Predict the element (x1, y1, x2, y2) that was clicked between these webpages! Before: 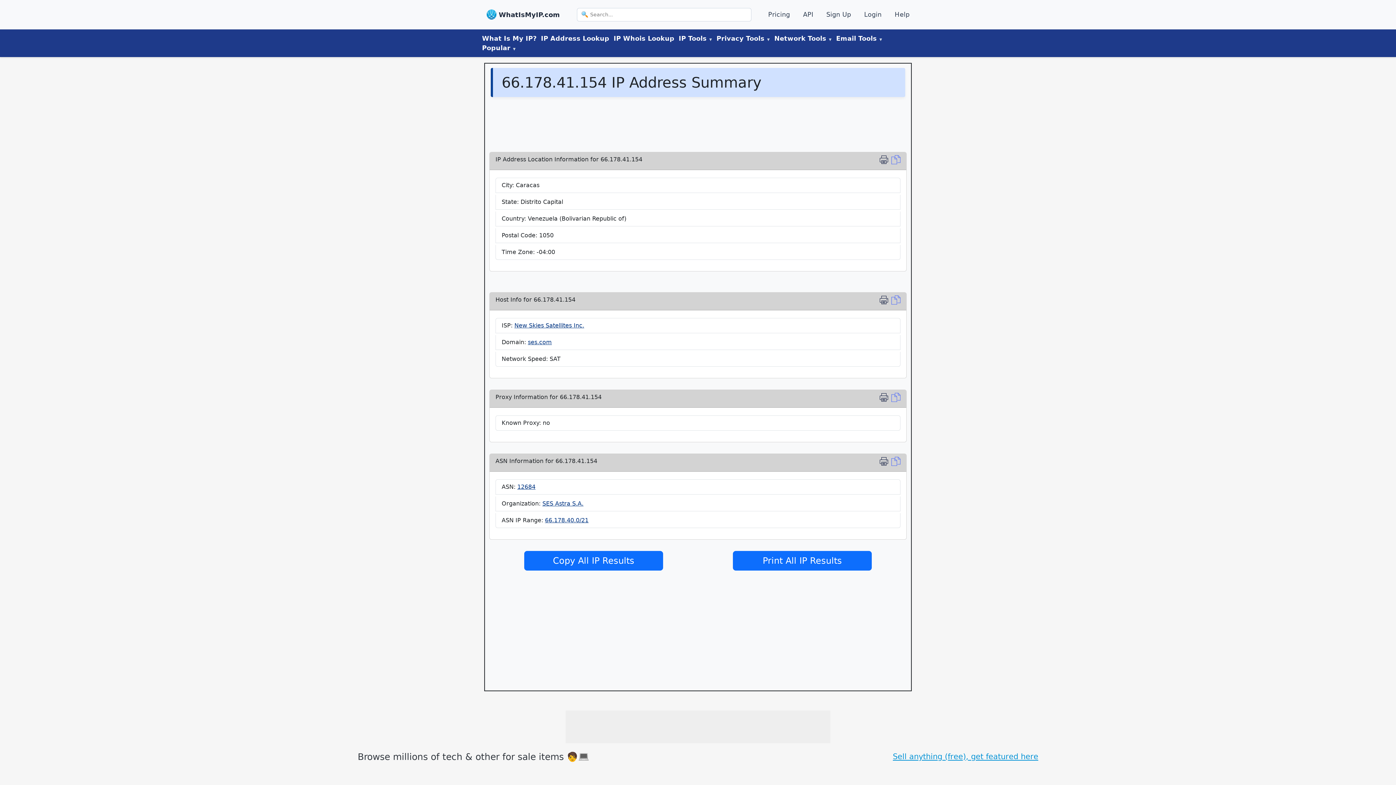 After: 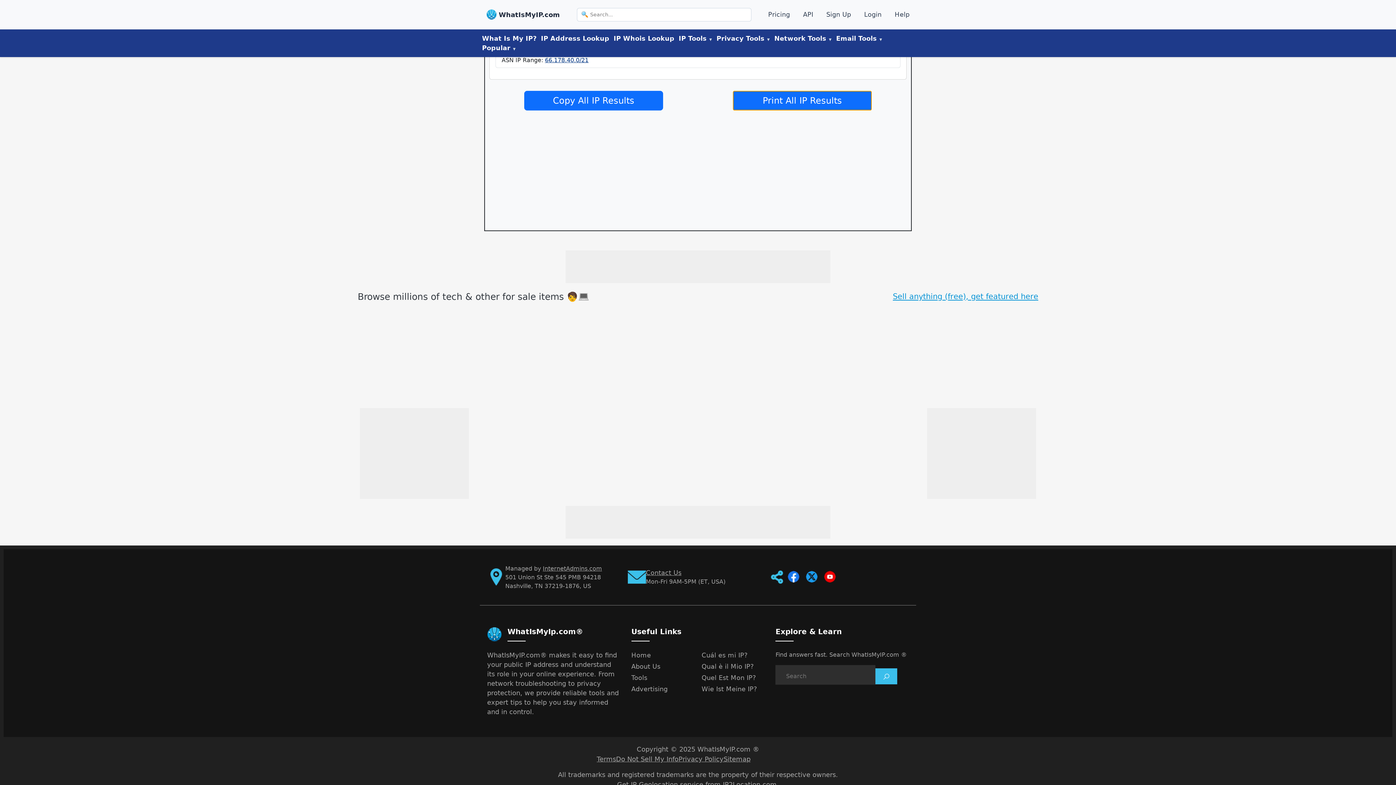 Action: bbox: (879, 155, 891, 166) label: Print IP Location